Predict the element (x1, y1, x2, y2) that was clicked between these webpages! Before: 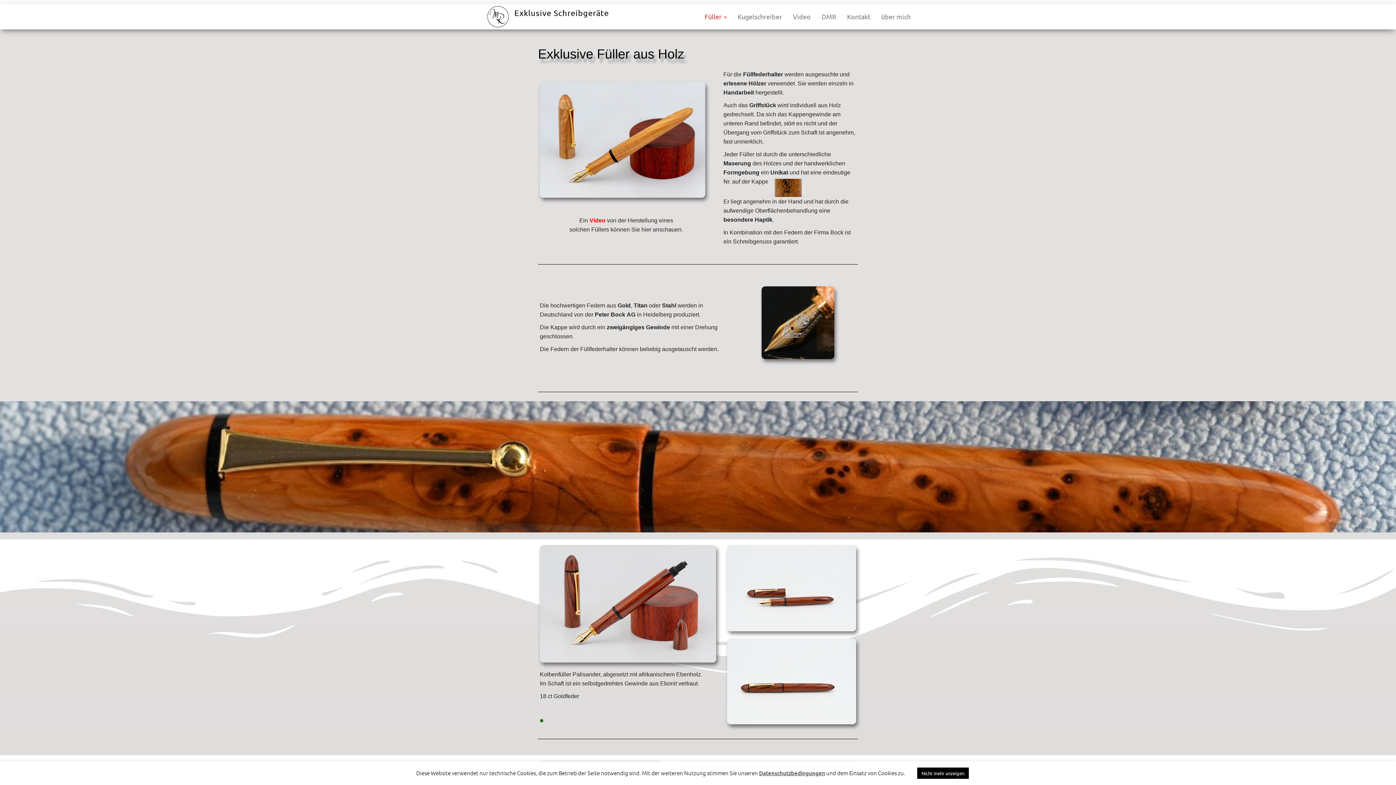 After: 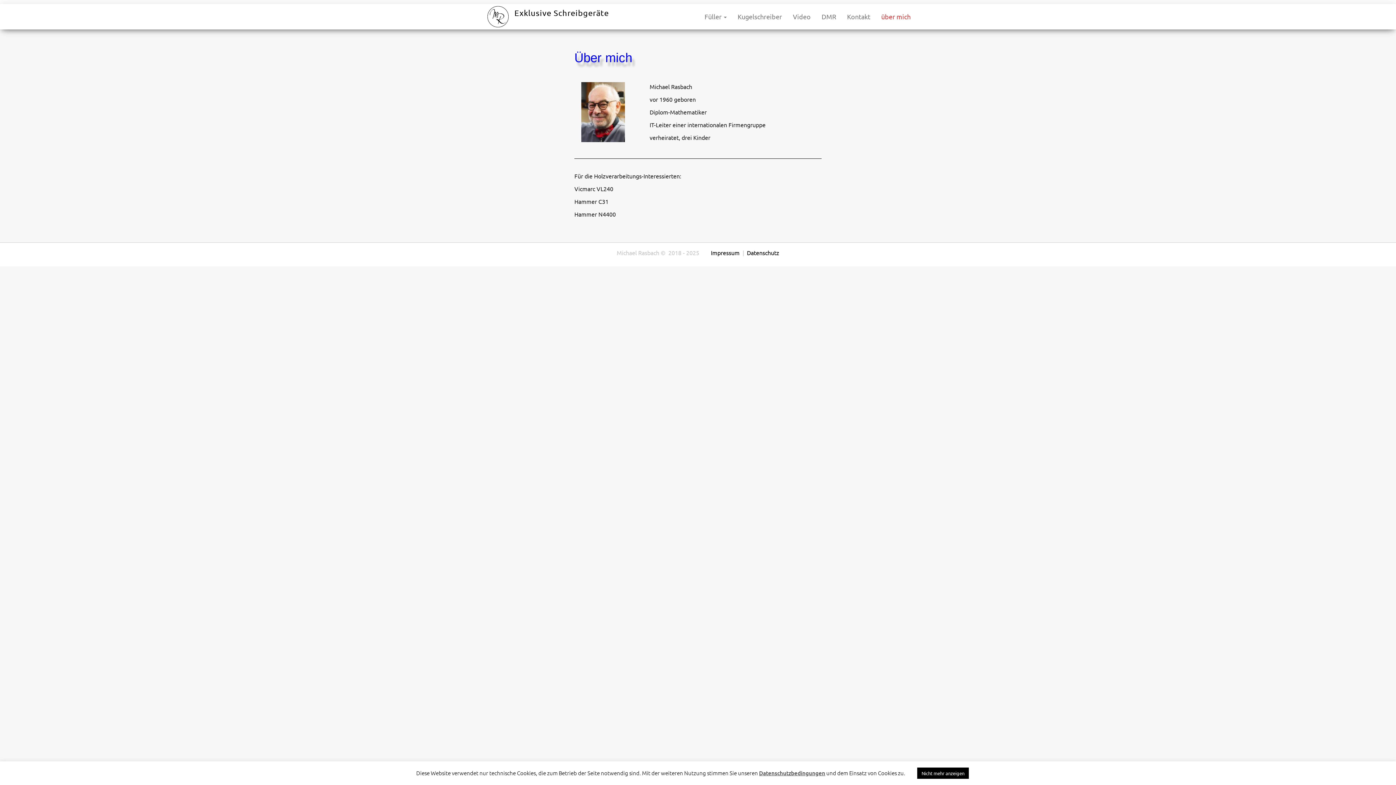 Action: bbox: (876, 4, 916, 29) label: über mich